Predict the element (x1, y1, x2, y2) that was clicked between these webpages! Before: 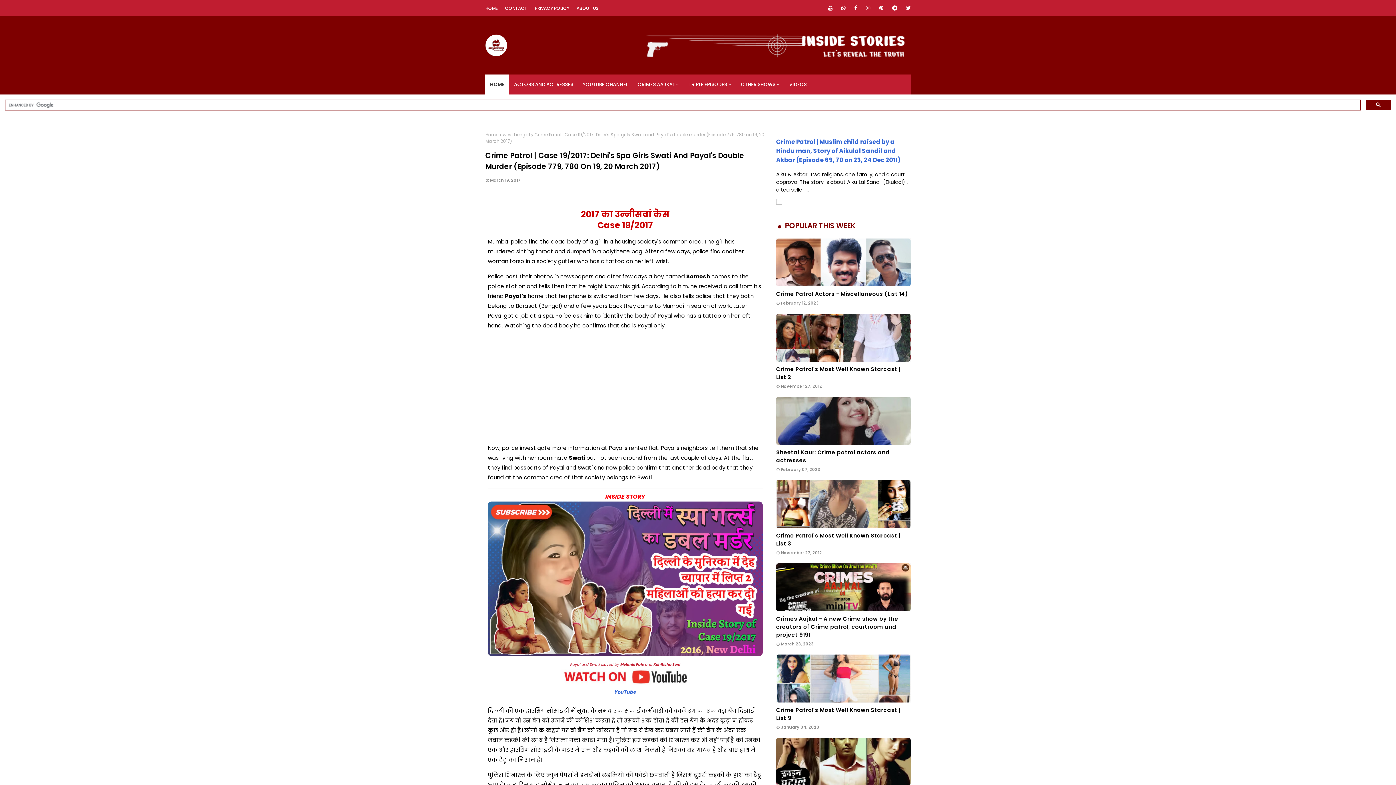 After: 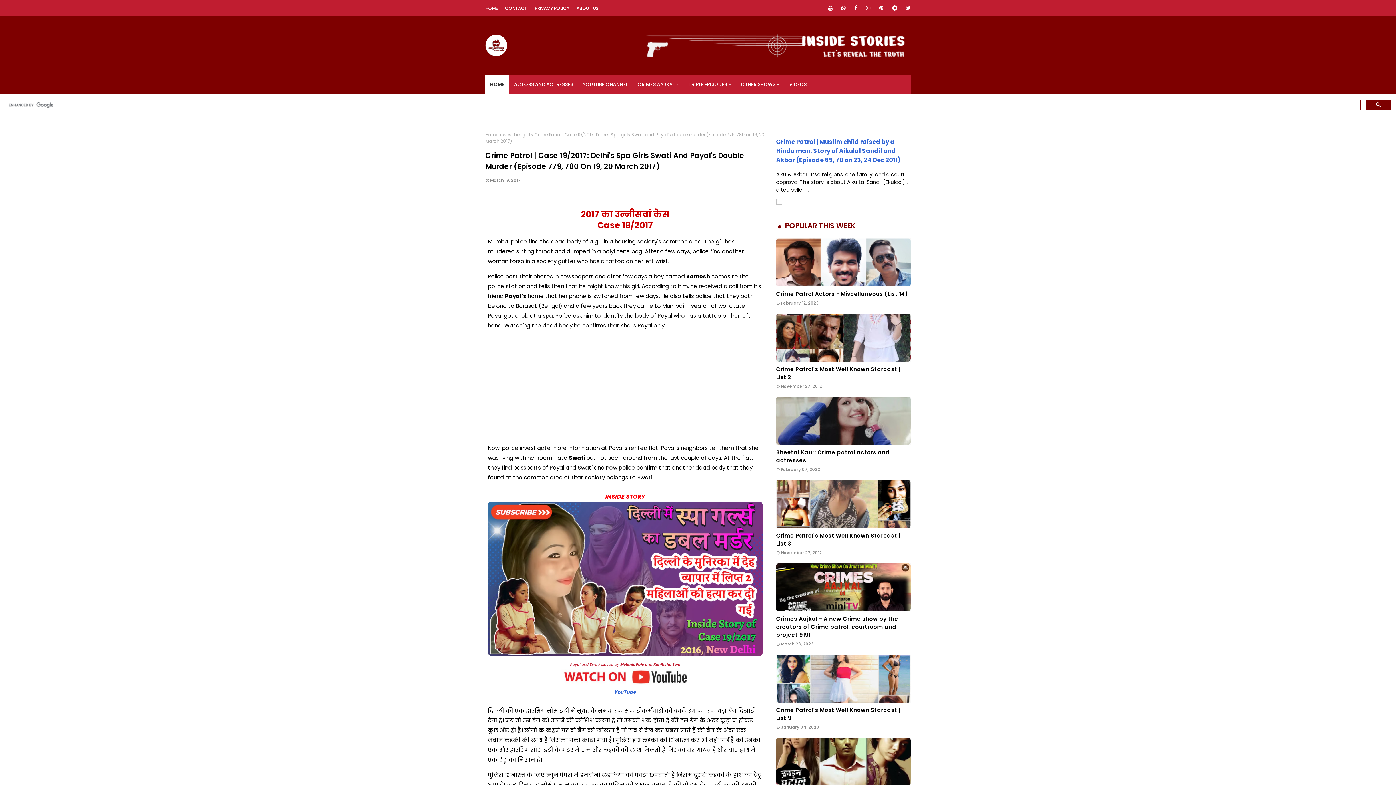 Action: bbox: (903, 0, 910, 16)